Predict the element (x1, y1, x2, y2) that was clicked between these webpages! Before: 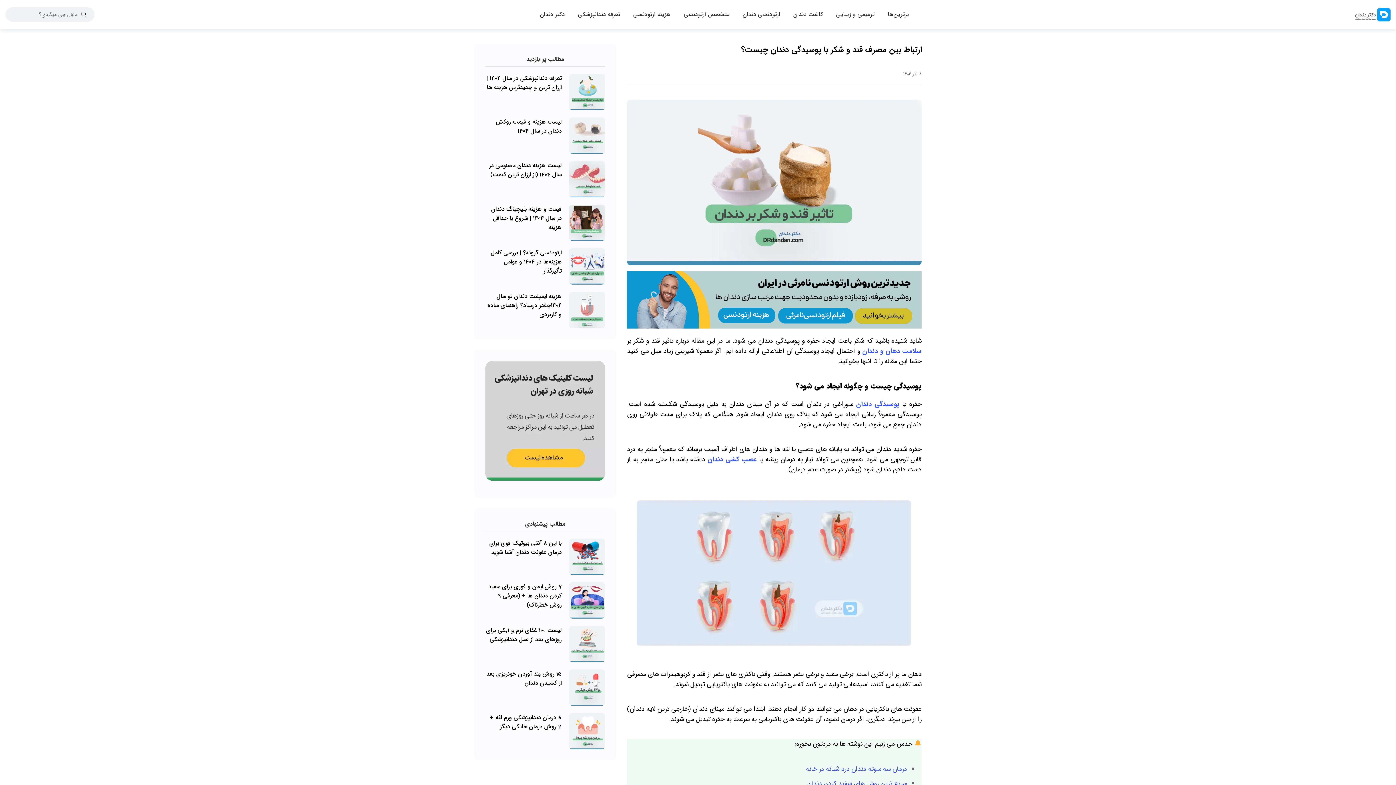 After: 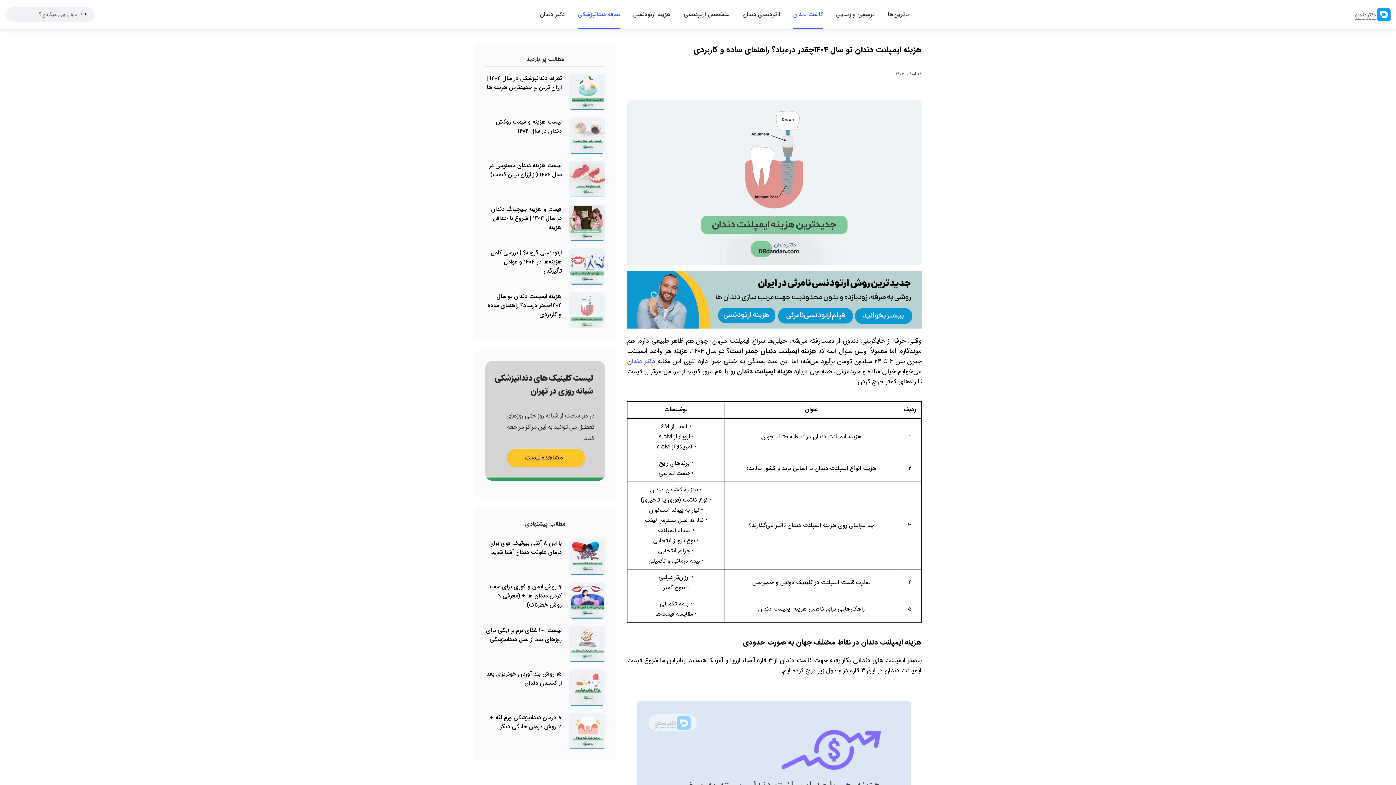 Action: bbox: (487, 291, 561, 319) label: هزینه ایمپلنت دندان تو سال ۱۴۰۴چقدر درمیاد؟ راهنمای ساده و کاربردی